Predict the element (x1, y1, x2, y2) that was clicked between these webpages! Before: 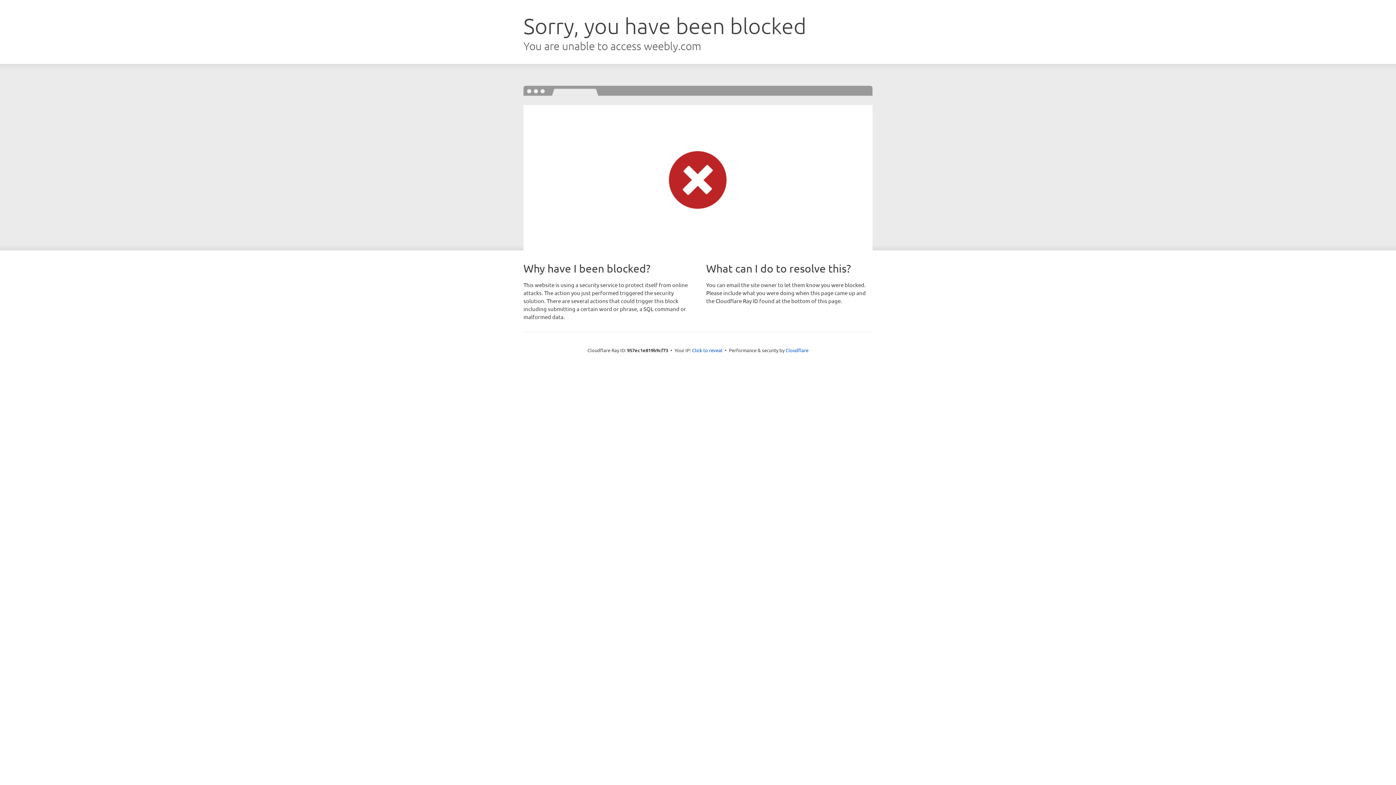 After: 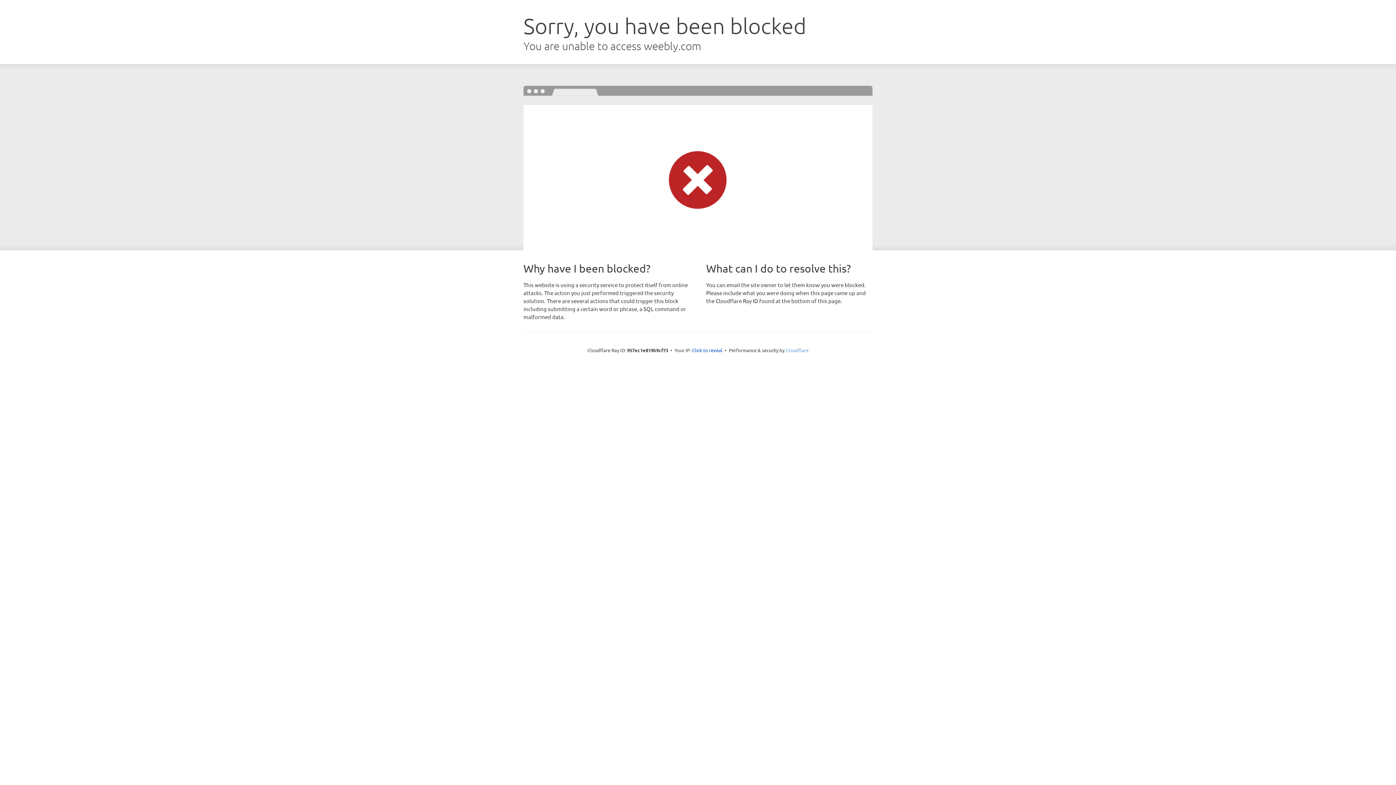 Action: label: Cloudflare bbox: (785, 347, 808, 353)